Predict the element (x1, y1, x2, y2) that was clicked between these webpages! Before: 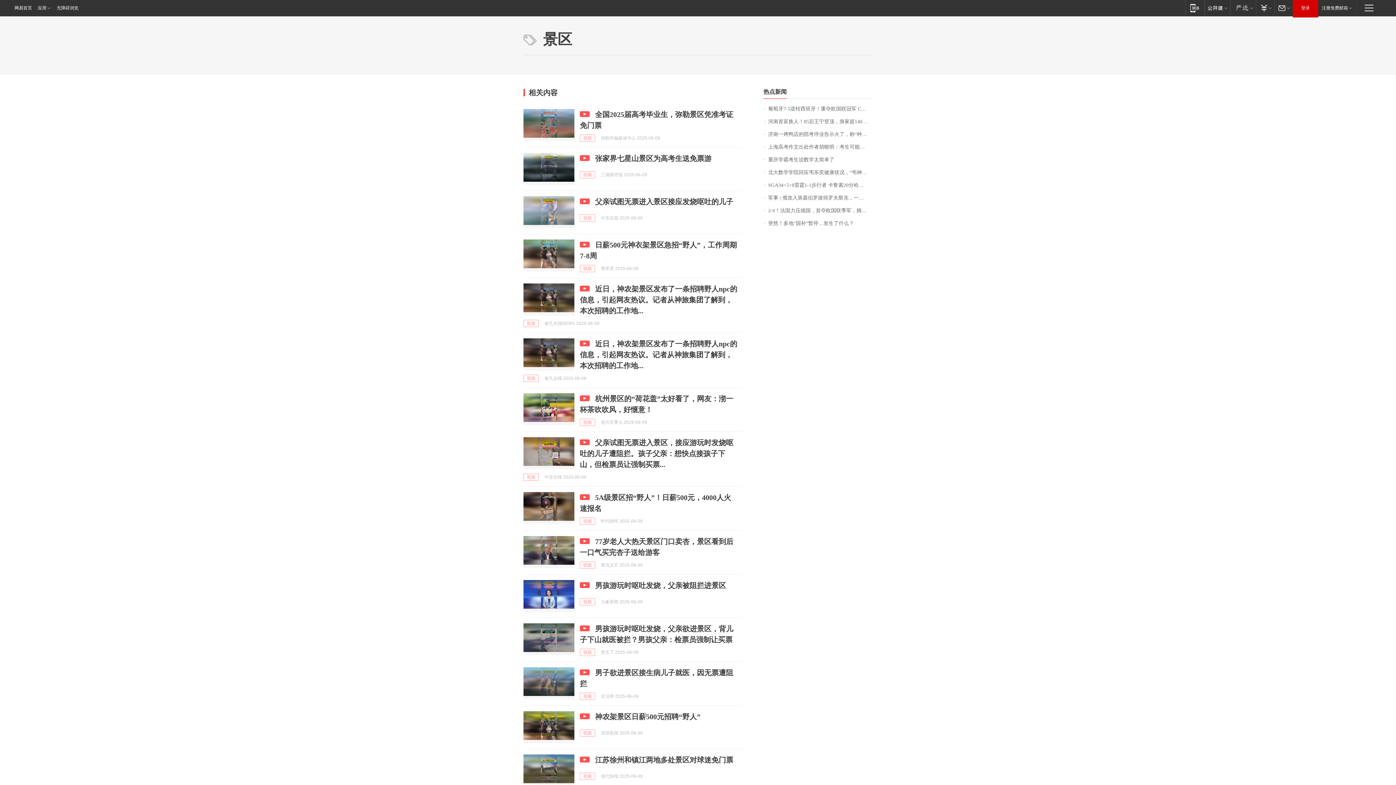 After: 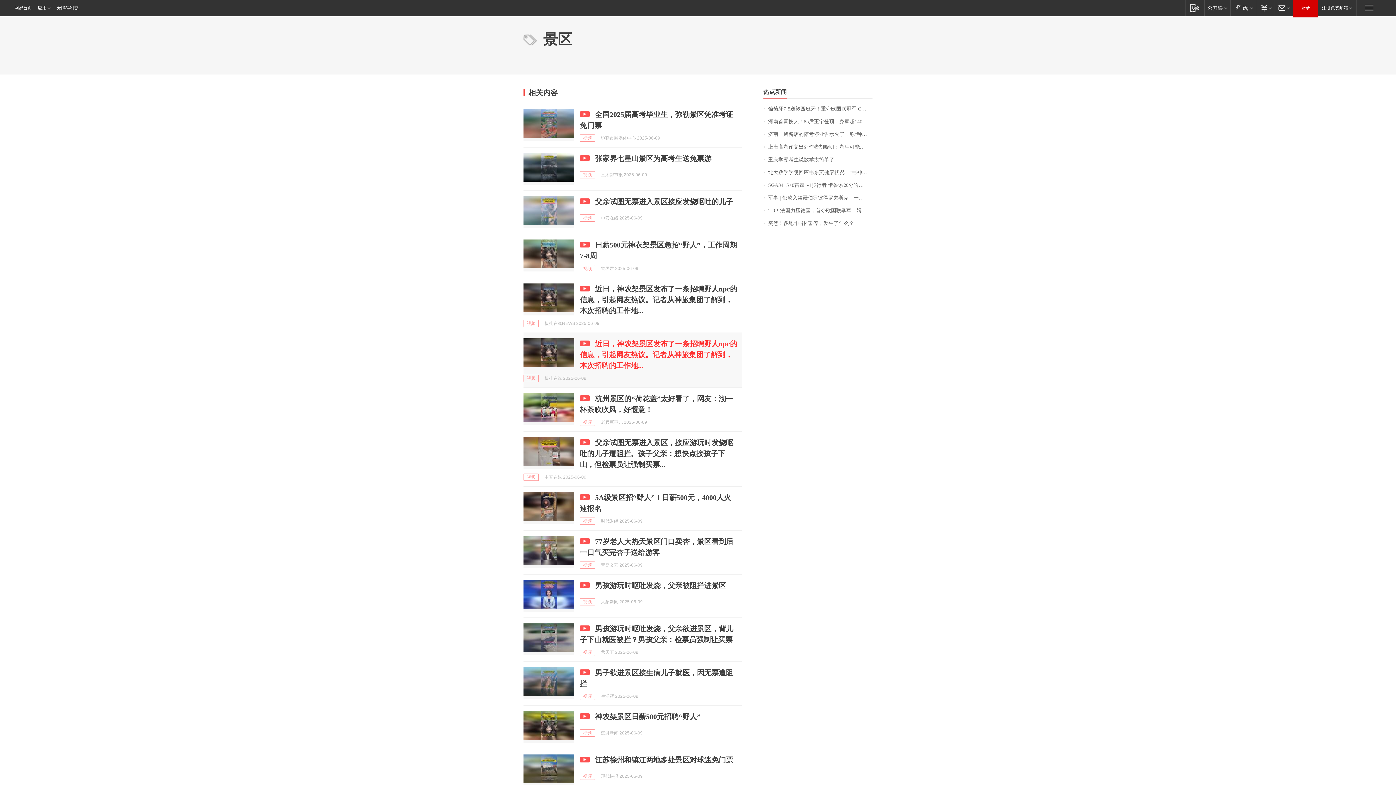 Action: bbox: (580, 340, 737, 369) label: 近日，神农架景区发布了一条招聘野人npc的信息，引起网友热议。记者从神旅集团了解到，本次招聘的工作地...